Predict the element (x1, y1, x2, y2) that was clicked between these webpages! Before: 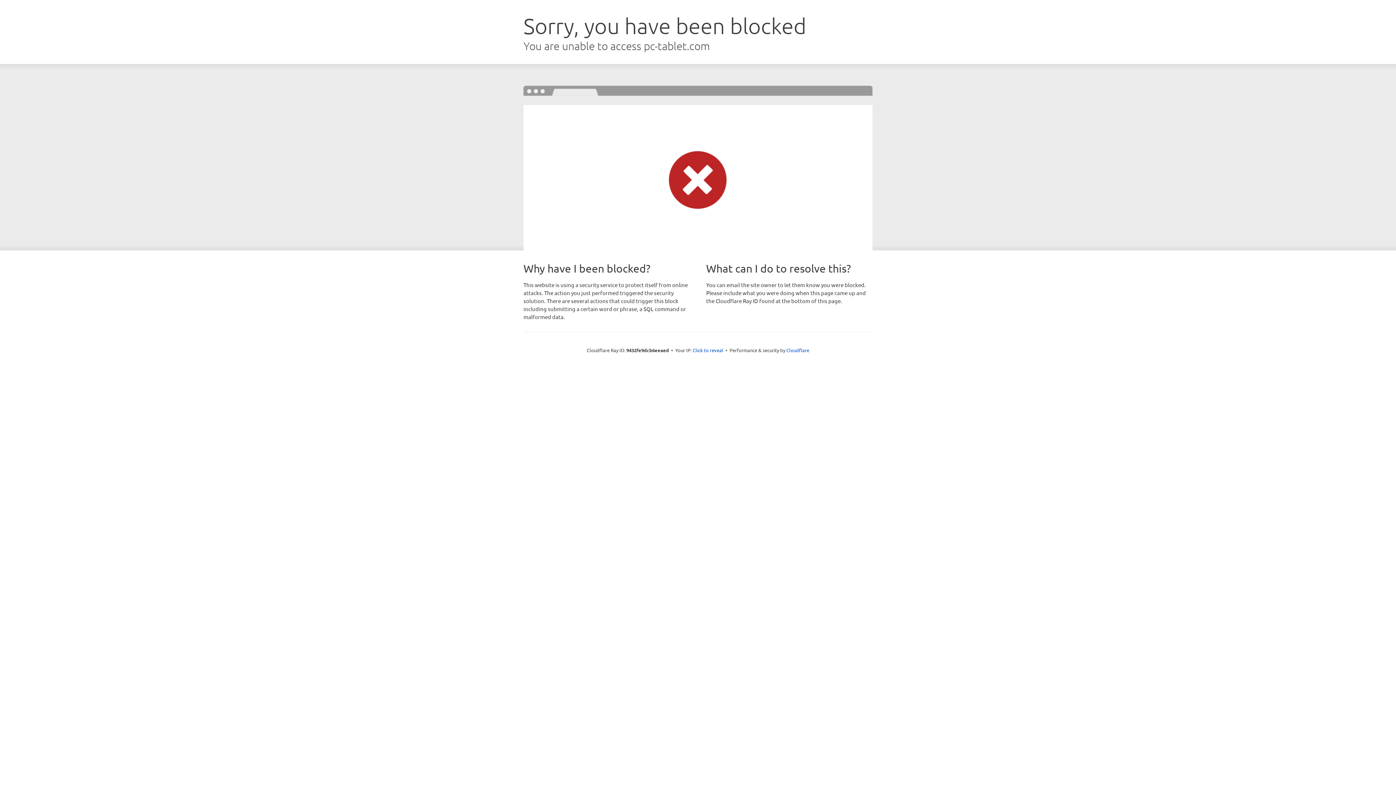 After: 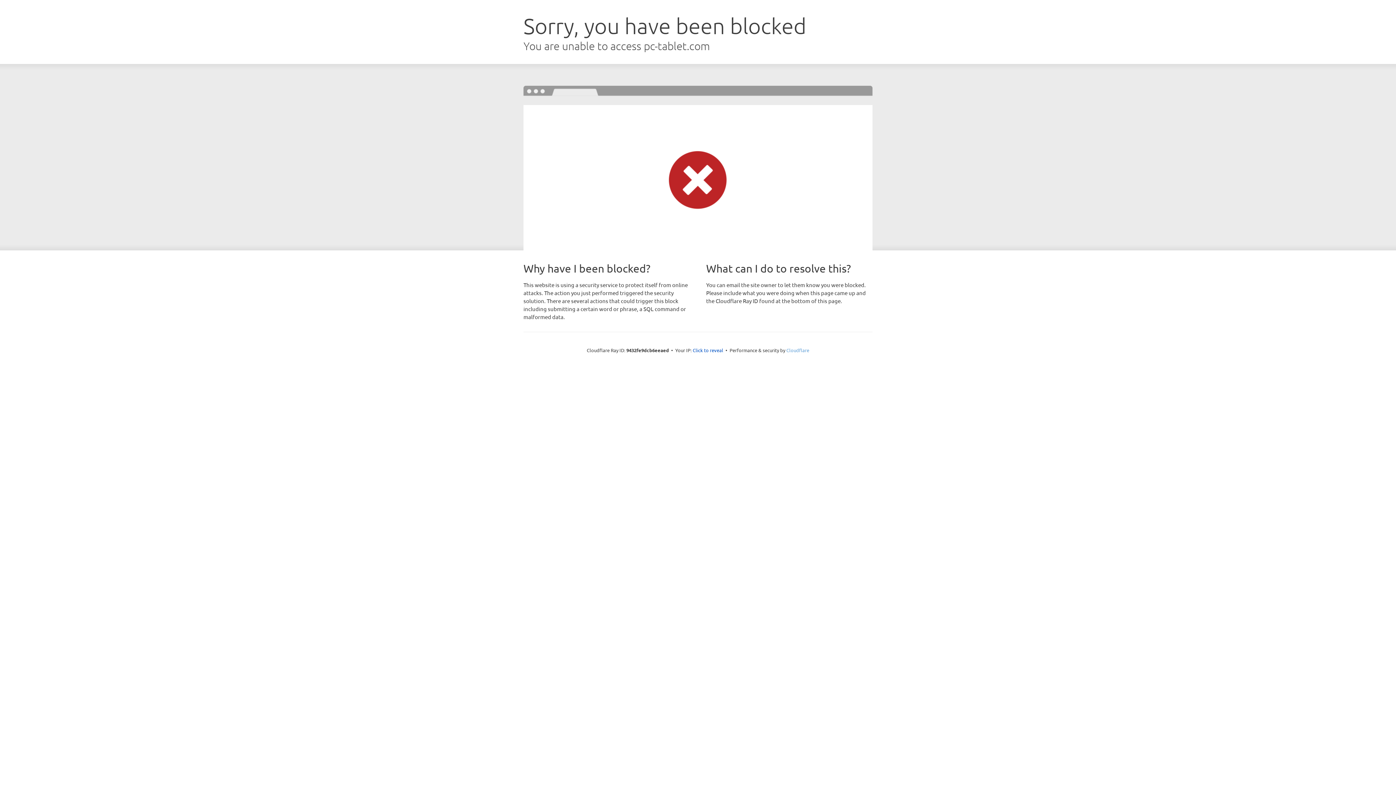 Action: bbox: (786, 347, 809, 353) label: Cloudflare